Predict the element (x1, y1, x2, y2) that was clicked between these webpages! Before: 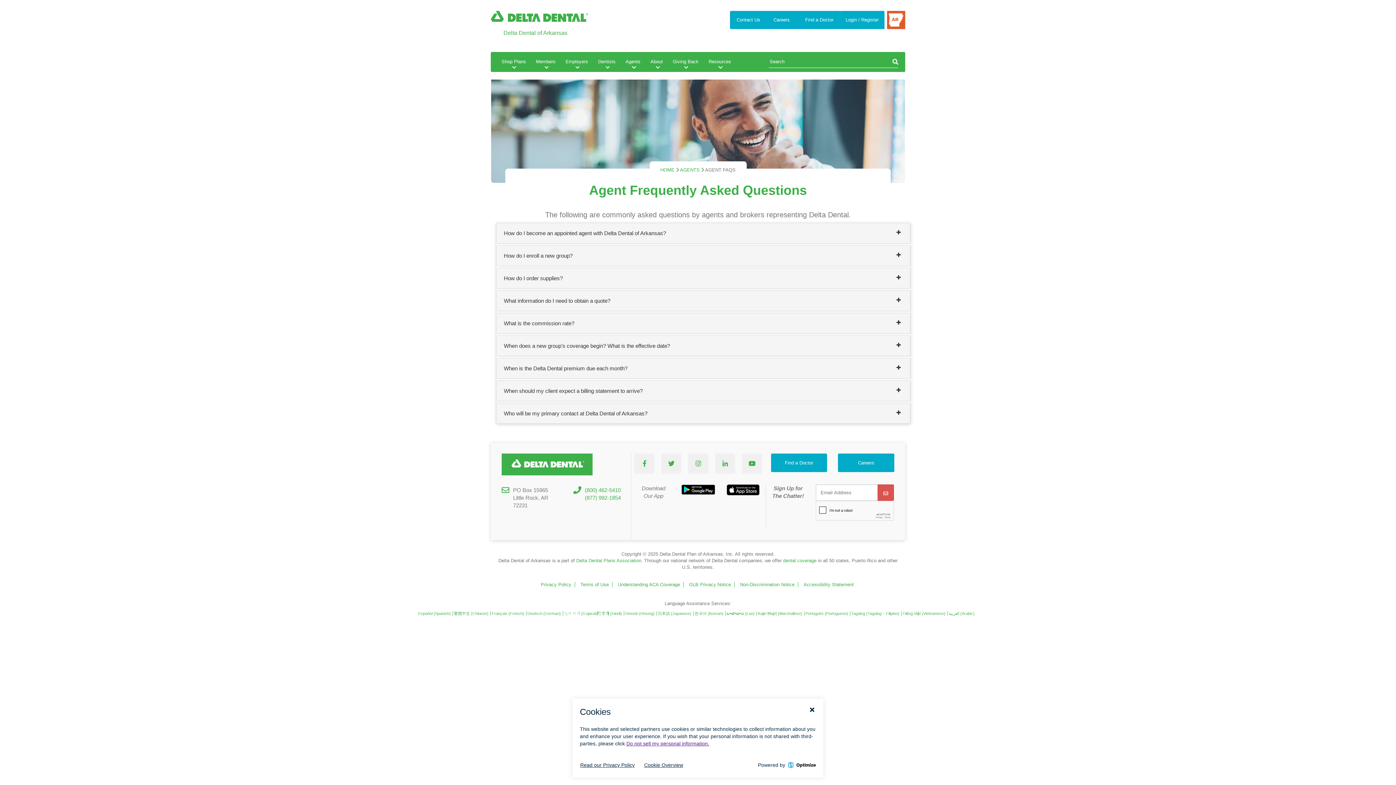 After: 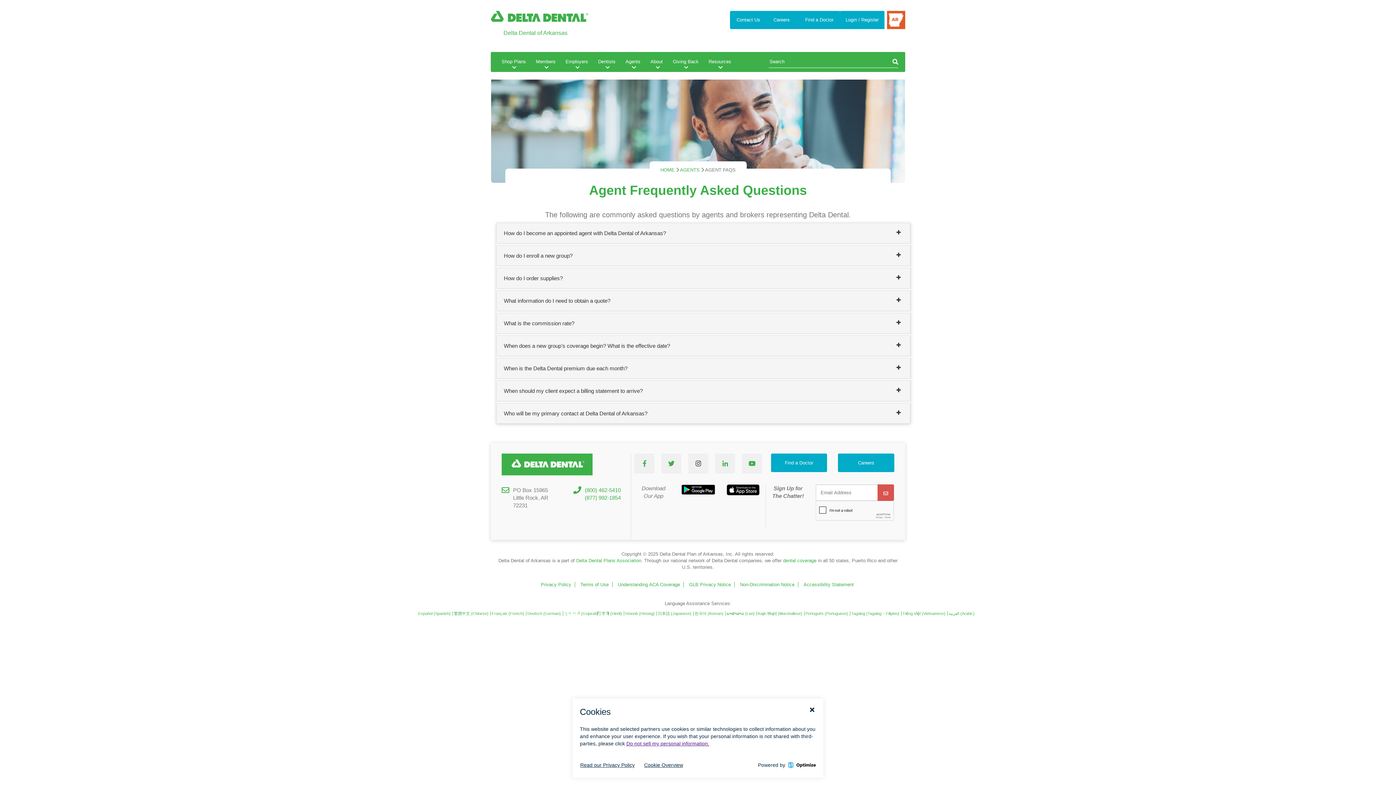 Action: bbox: (688, 453, 708, 473)